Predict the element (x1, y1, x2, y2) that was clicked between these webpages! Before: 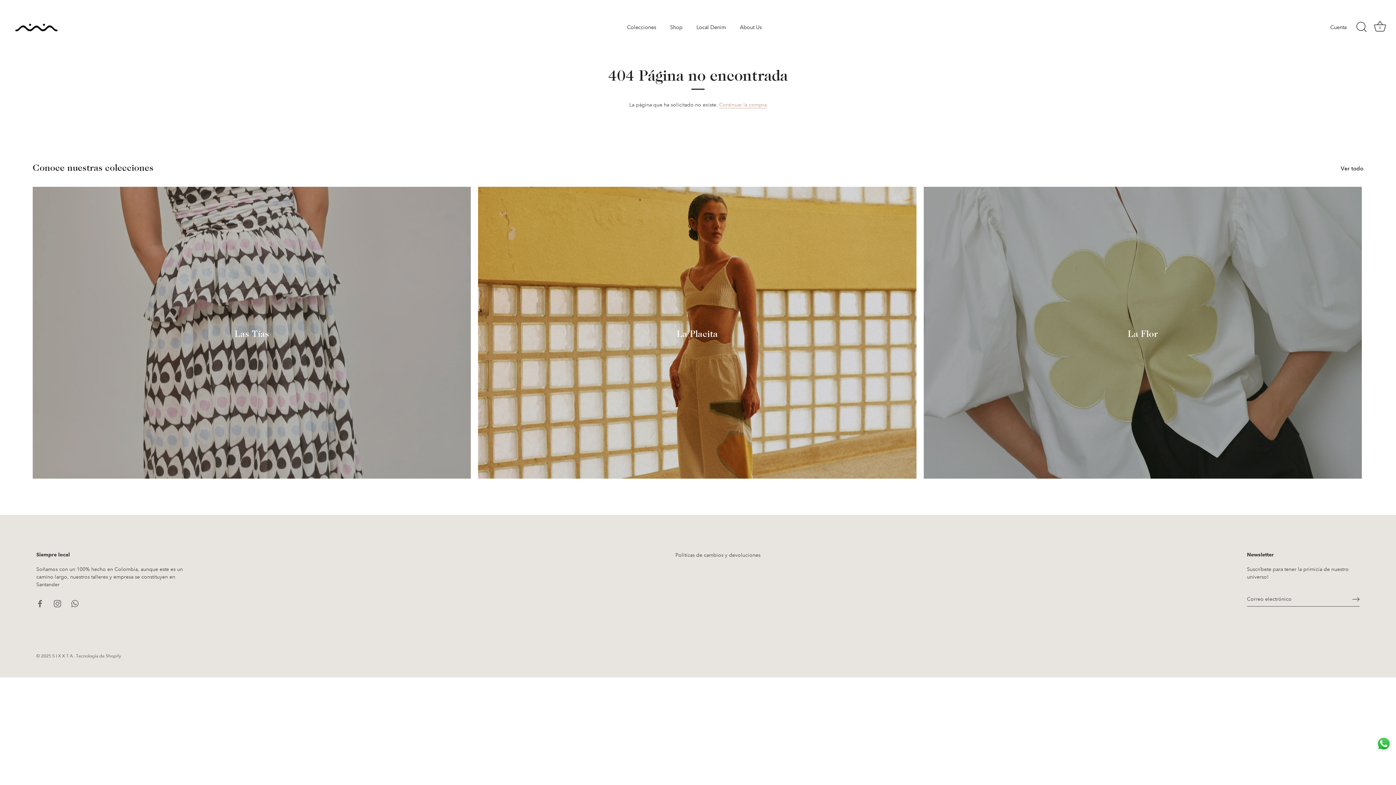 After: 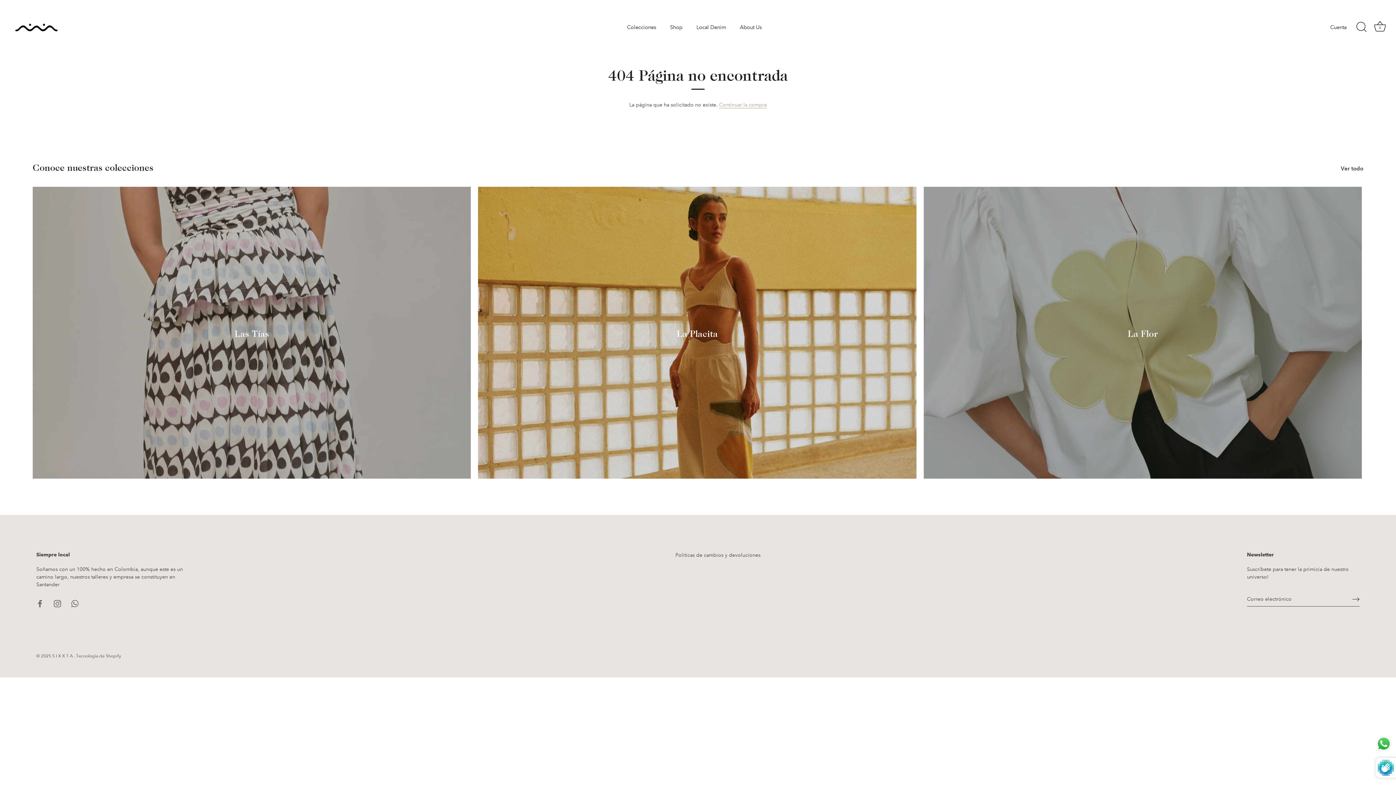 Action: label: Enviar bbox: (1352, 595, 1360, 603)